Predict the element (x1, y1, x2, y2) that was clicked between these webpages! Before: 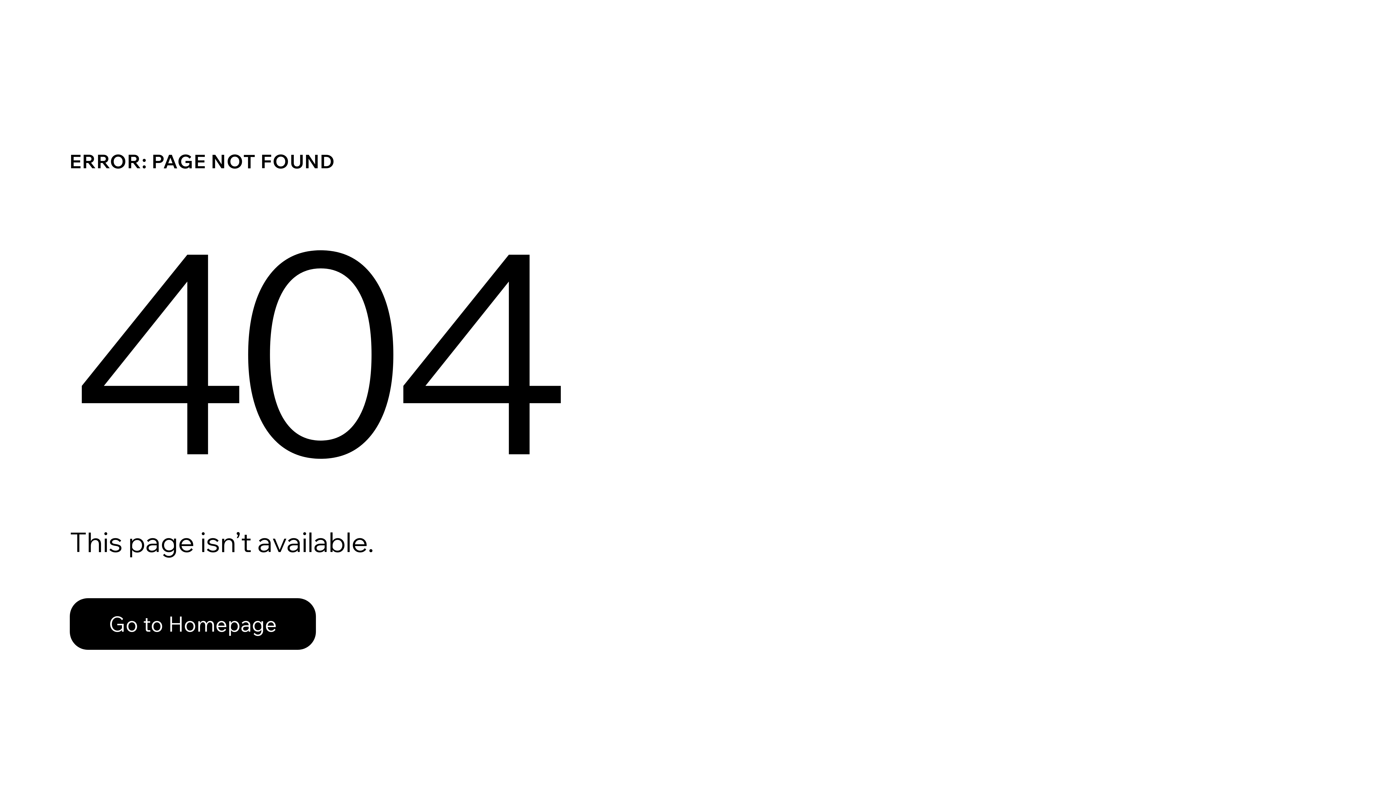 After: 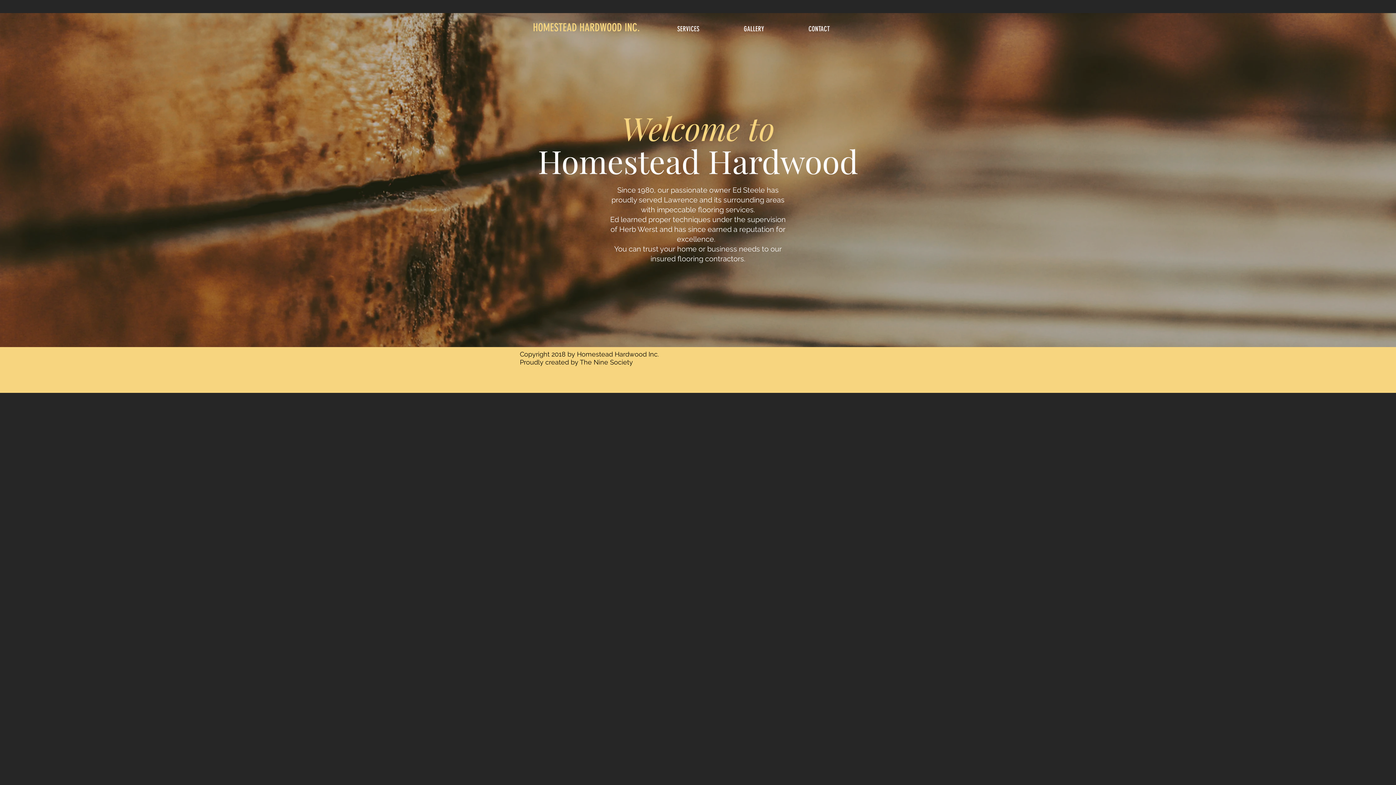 Action: label: Go to Homepage bbox: (69, 582, 768, 659)